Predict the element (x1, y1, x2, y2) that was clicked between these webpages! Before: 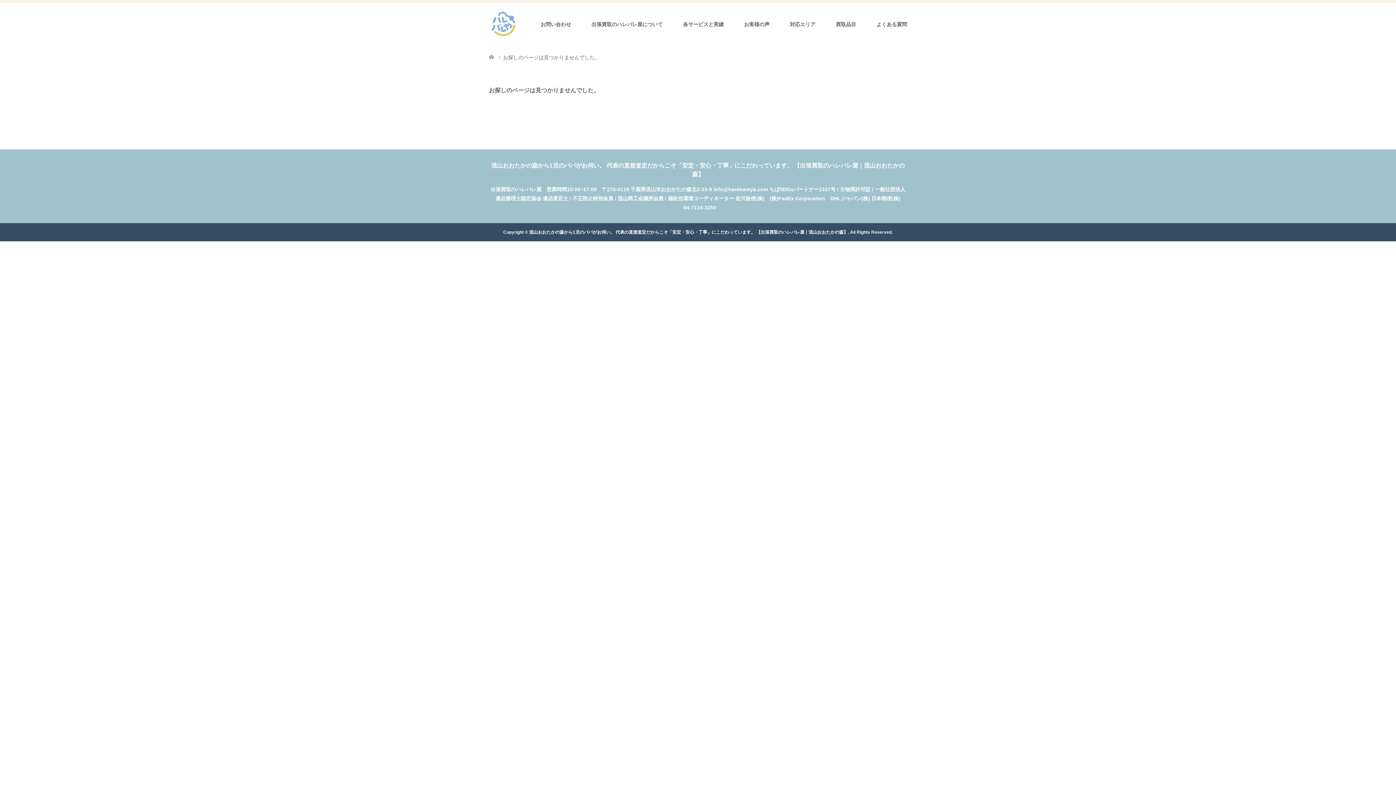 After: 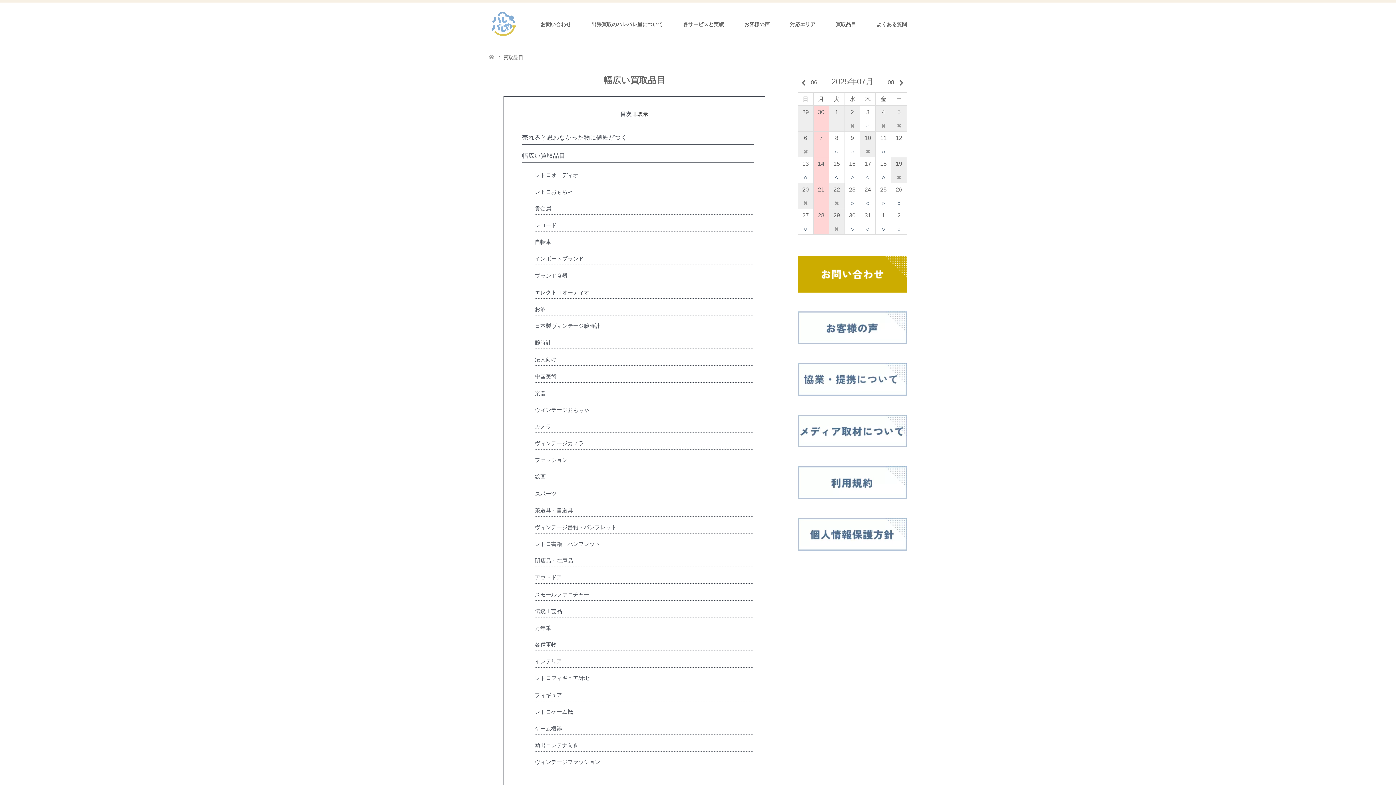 Action: label: 買取品目 bbox: (825, 2, 866, 46)